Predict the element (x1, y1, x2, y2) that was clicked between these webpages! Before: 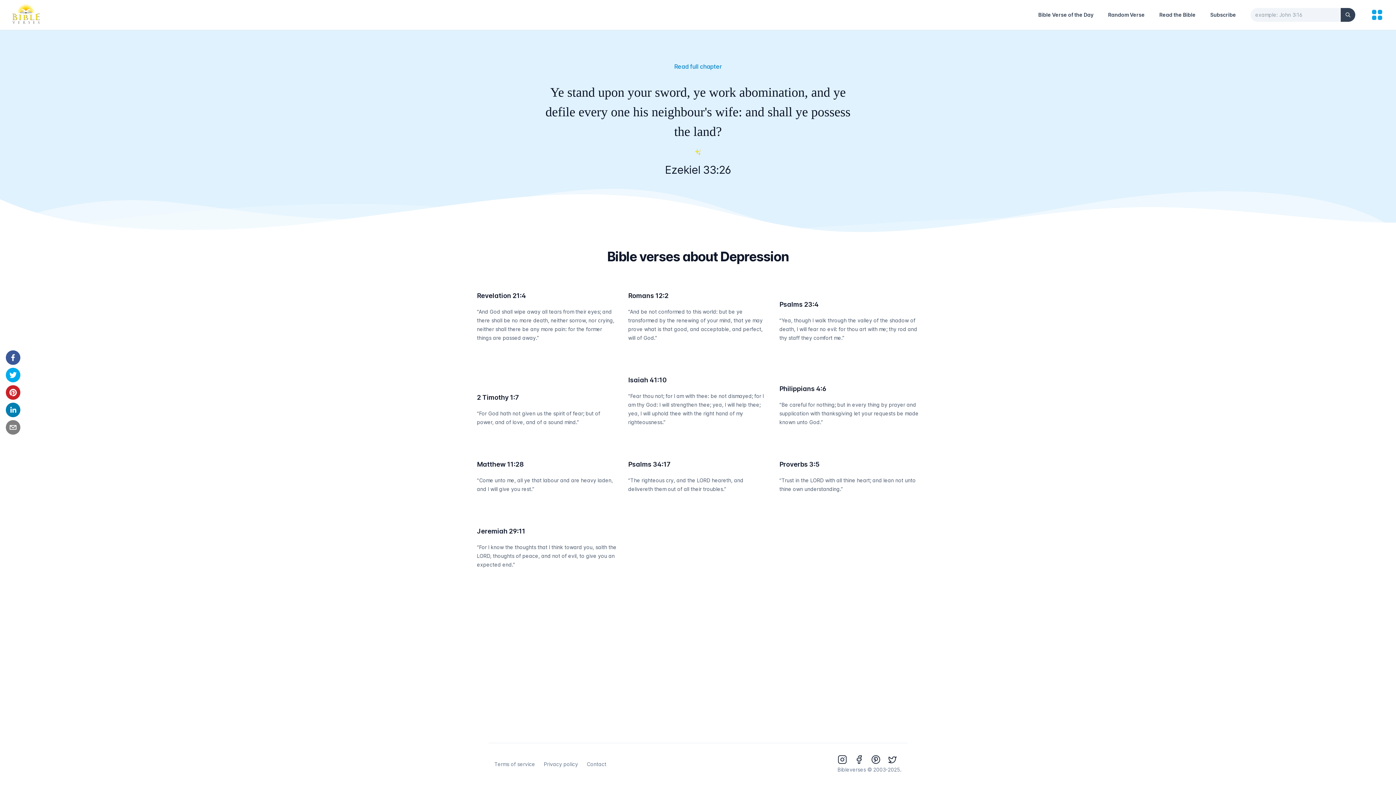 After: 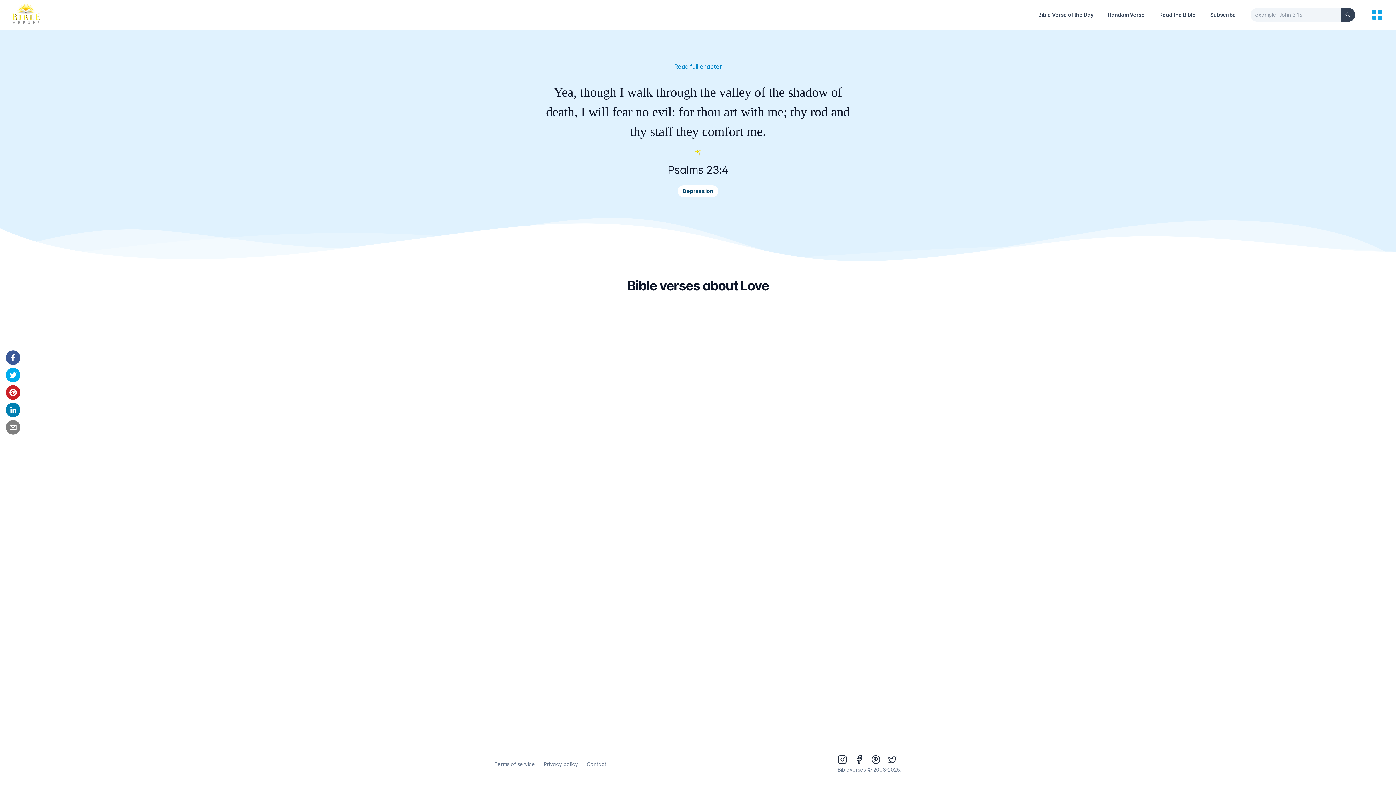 Action: bbox: (779, 300, 818, 308) label: Psalms 23:4